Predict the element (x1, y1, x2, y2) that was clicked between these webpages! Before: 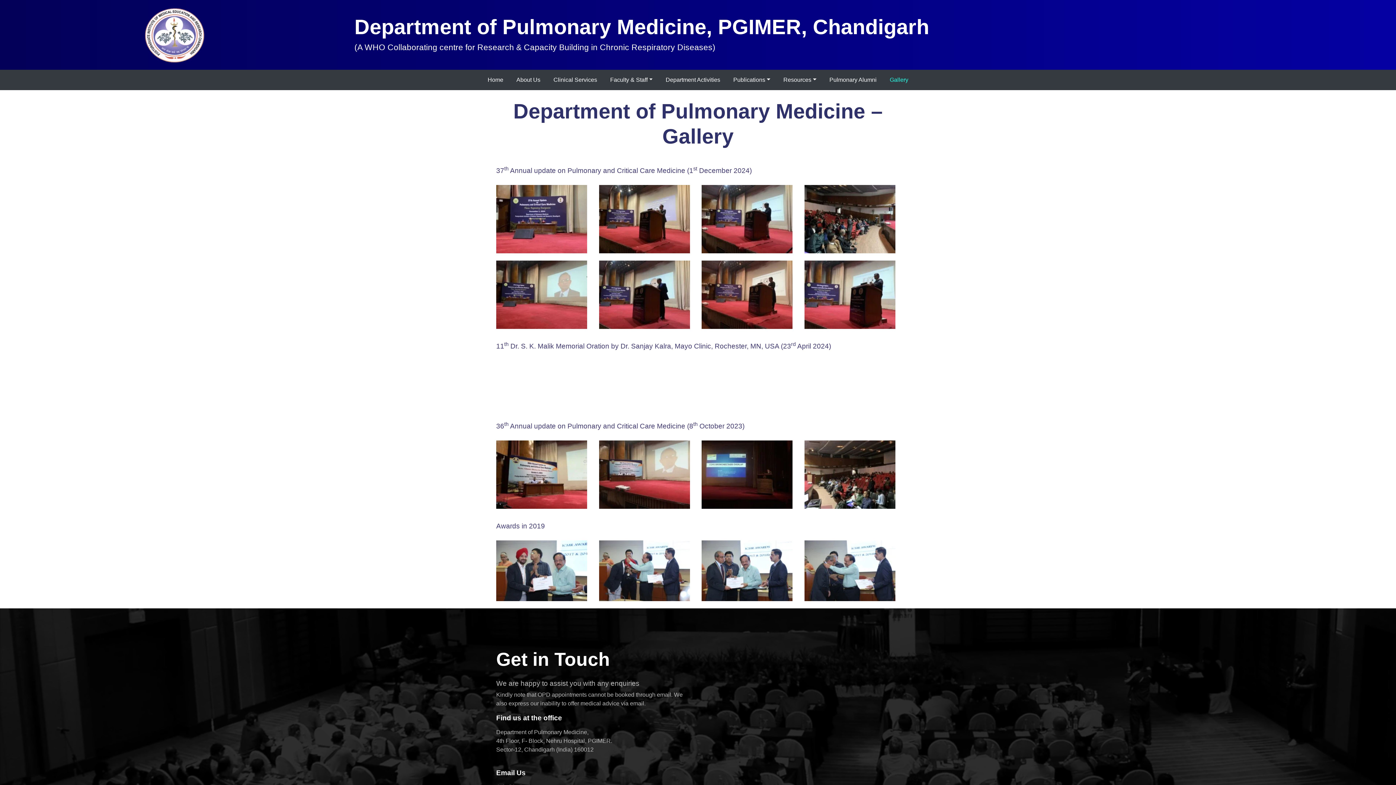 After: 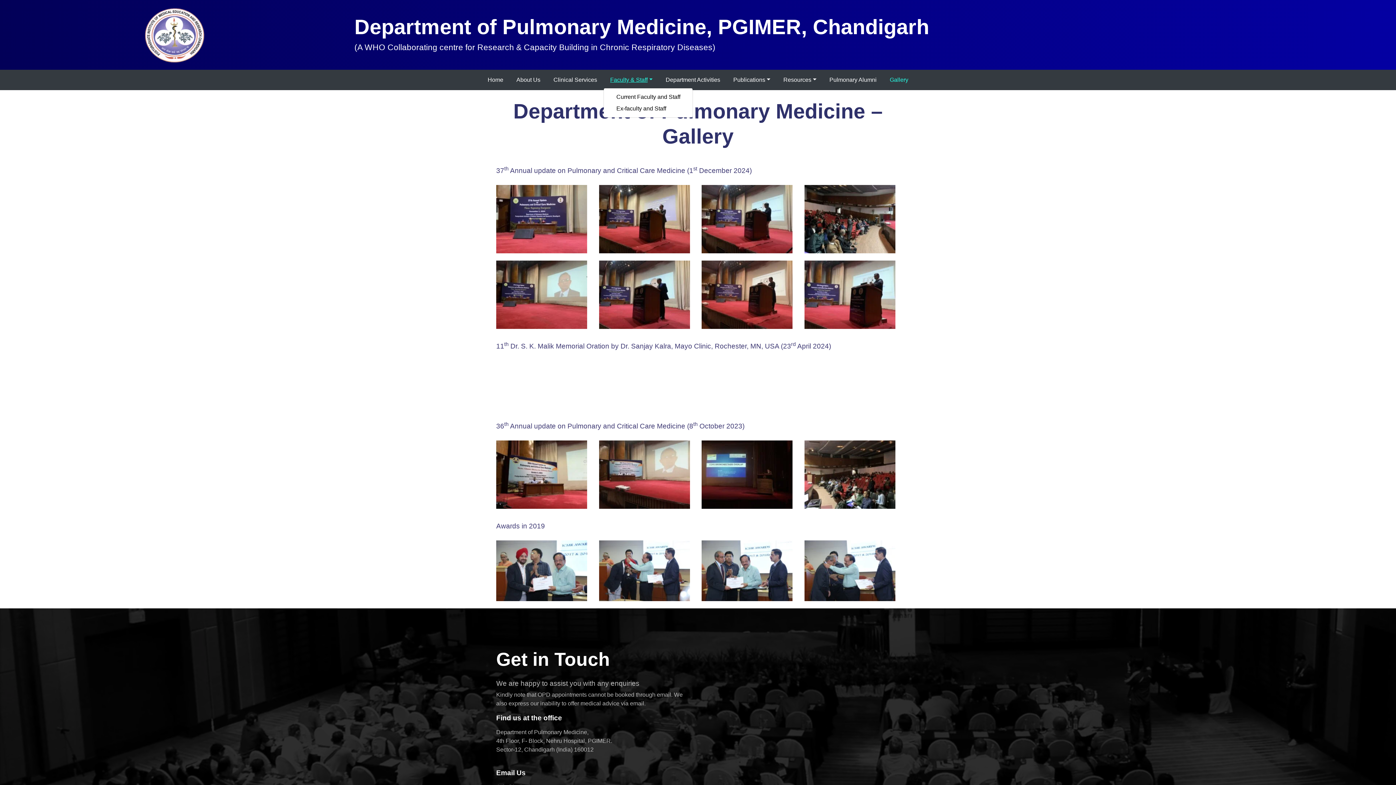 Action: label: Faculty & Staff bbox: (607, 72, 655, 87)